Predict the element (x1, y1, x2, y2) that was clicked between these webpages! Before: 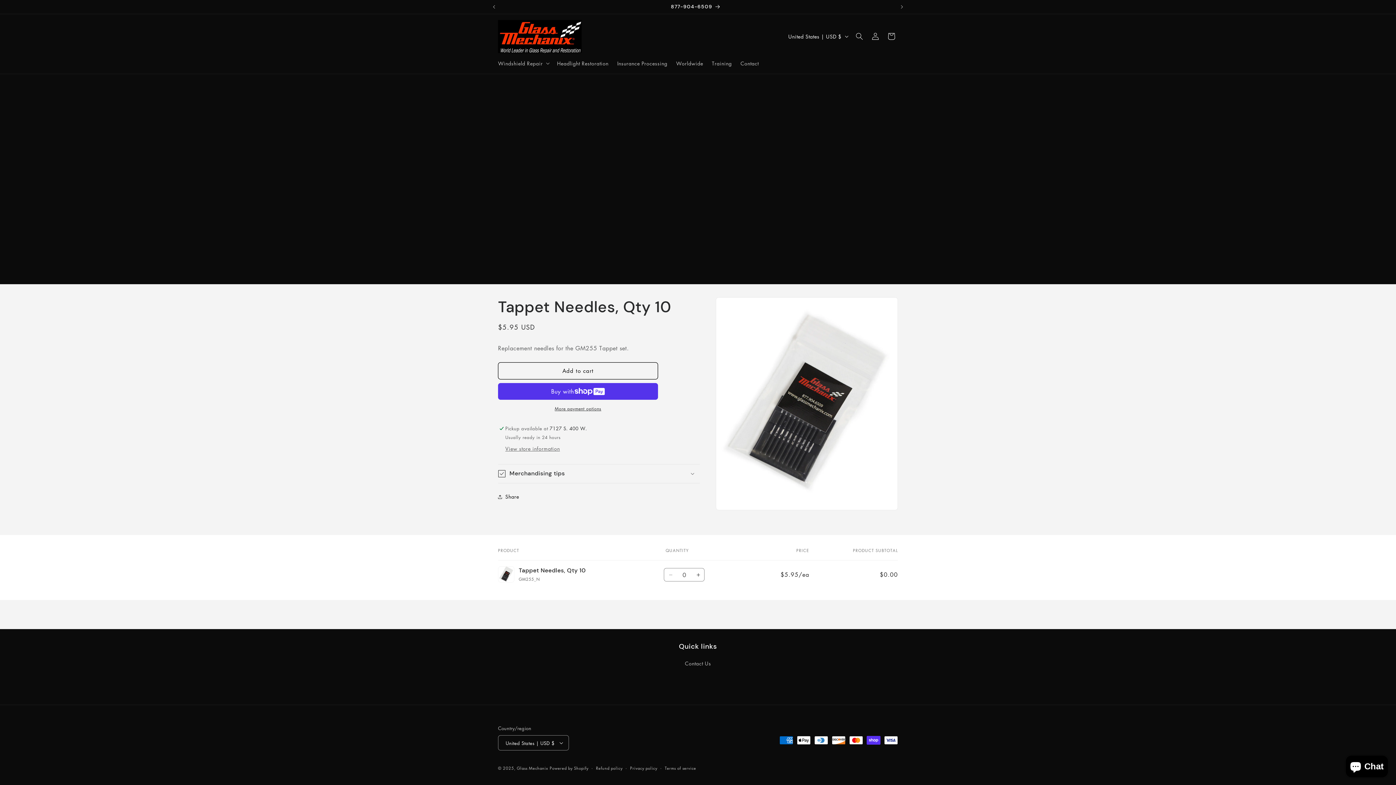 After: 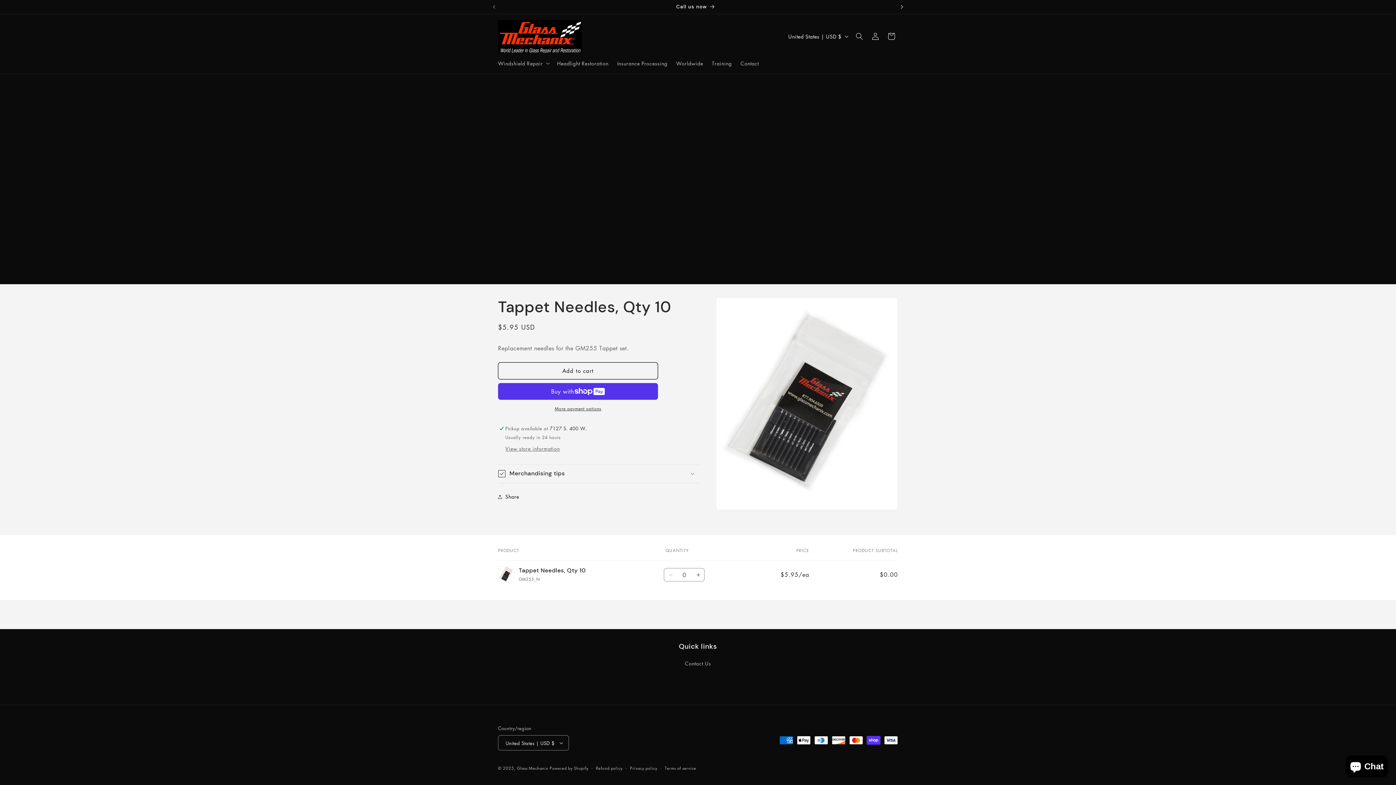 Action: label: Next announcement bbox: (894, 0, 910, 13)